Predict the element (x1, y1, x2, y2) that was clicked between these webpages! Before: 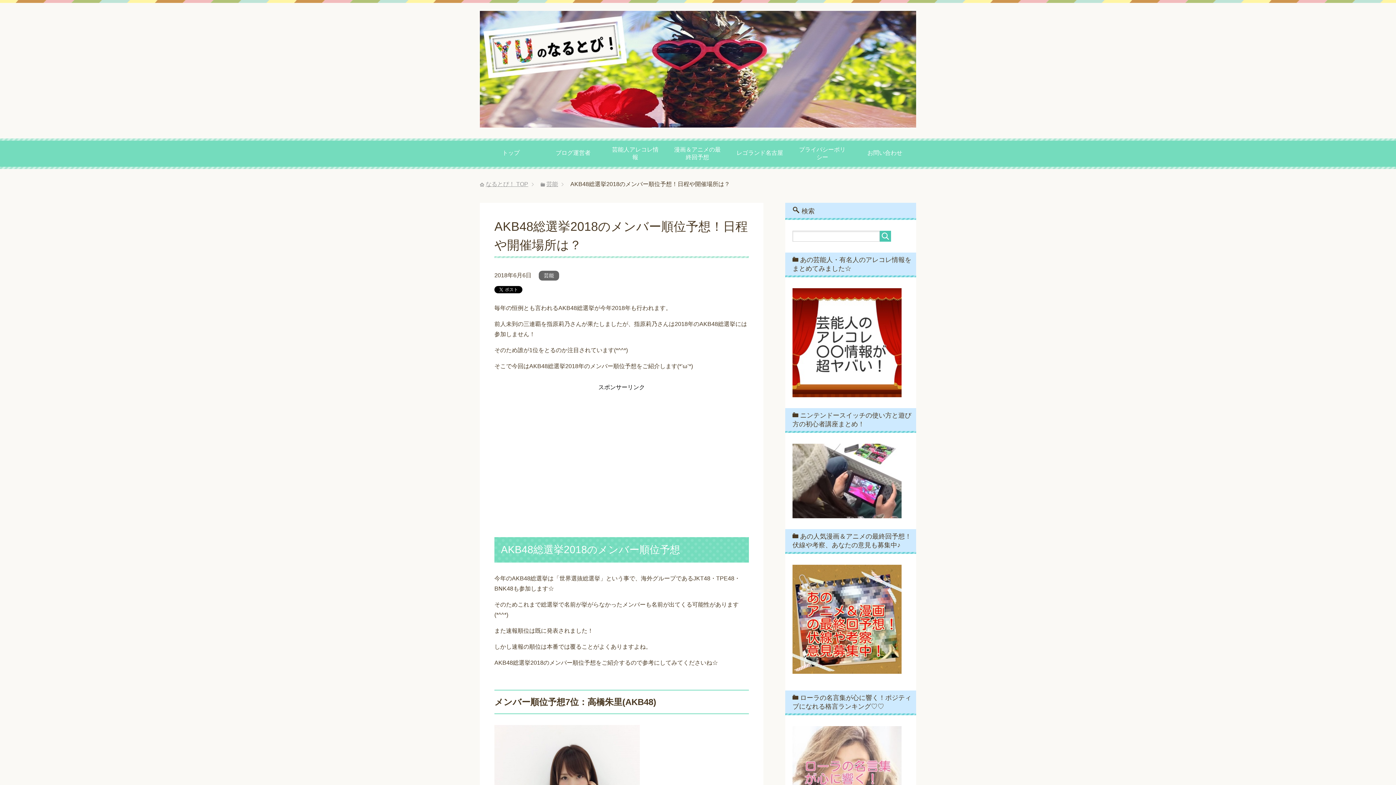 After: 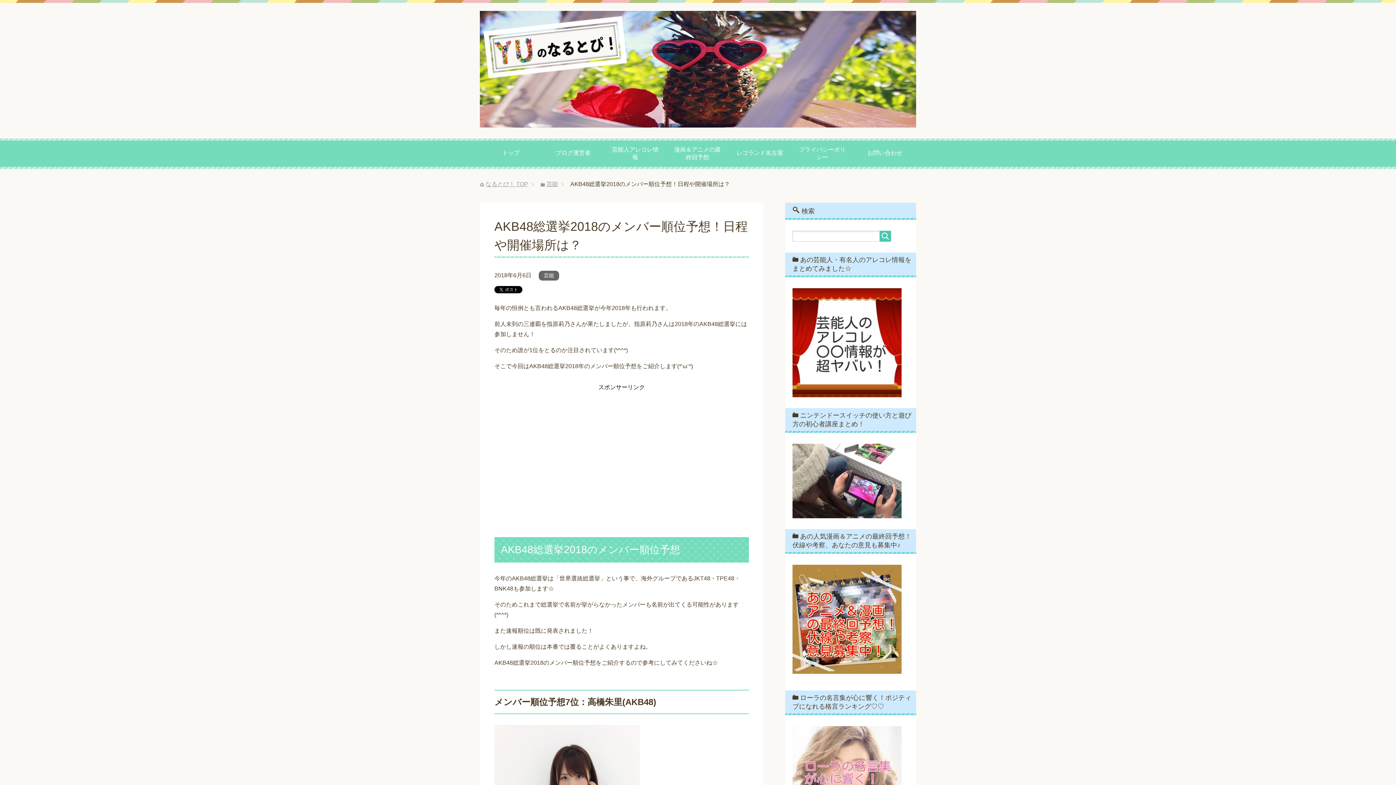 Action: bbox: (792, 667, 901, 673)